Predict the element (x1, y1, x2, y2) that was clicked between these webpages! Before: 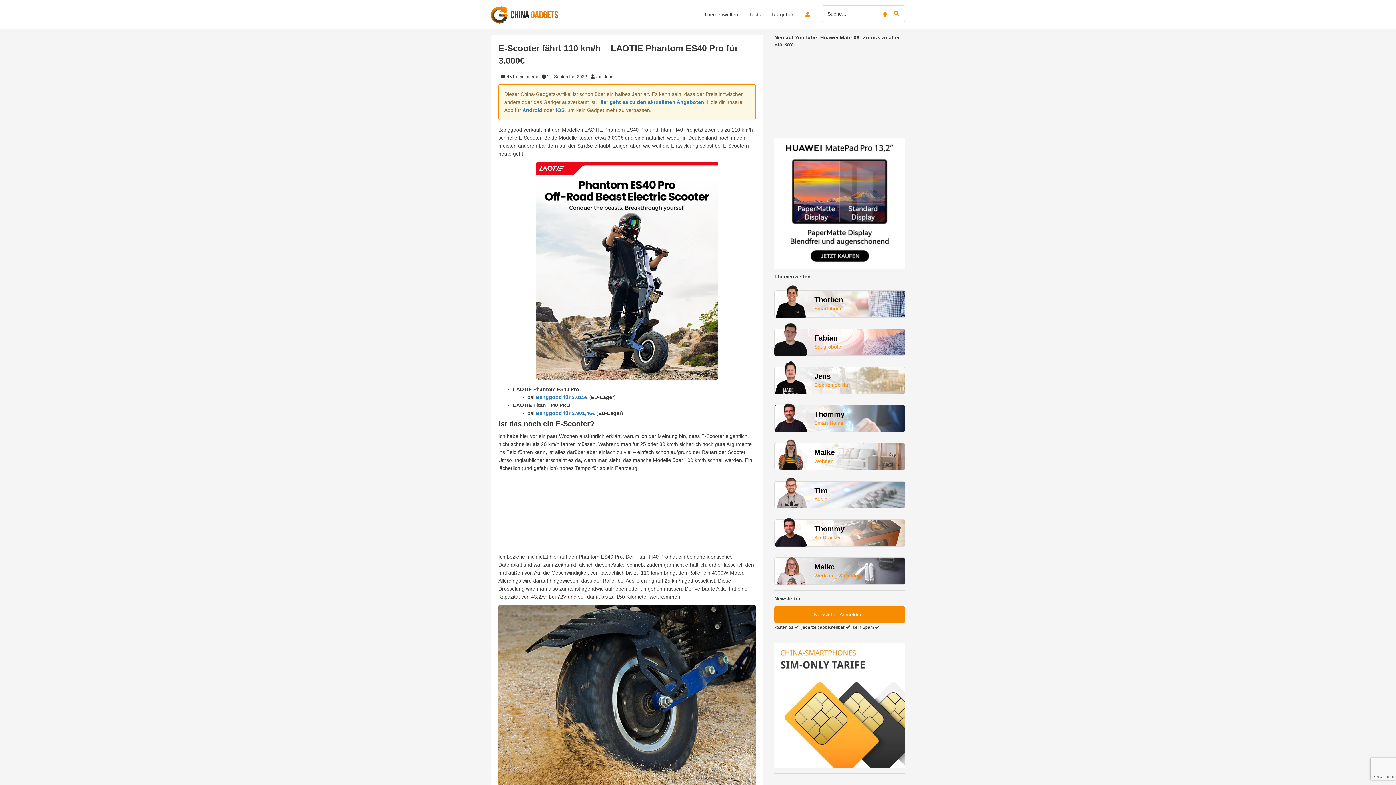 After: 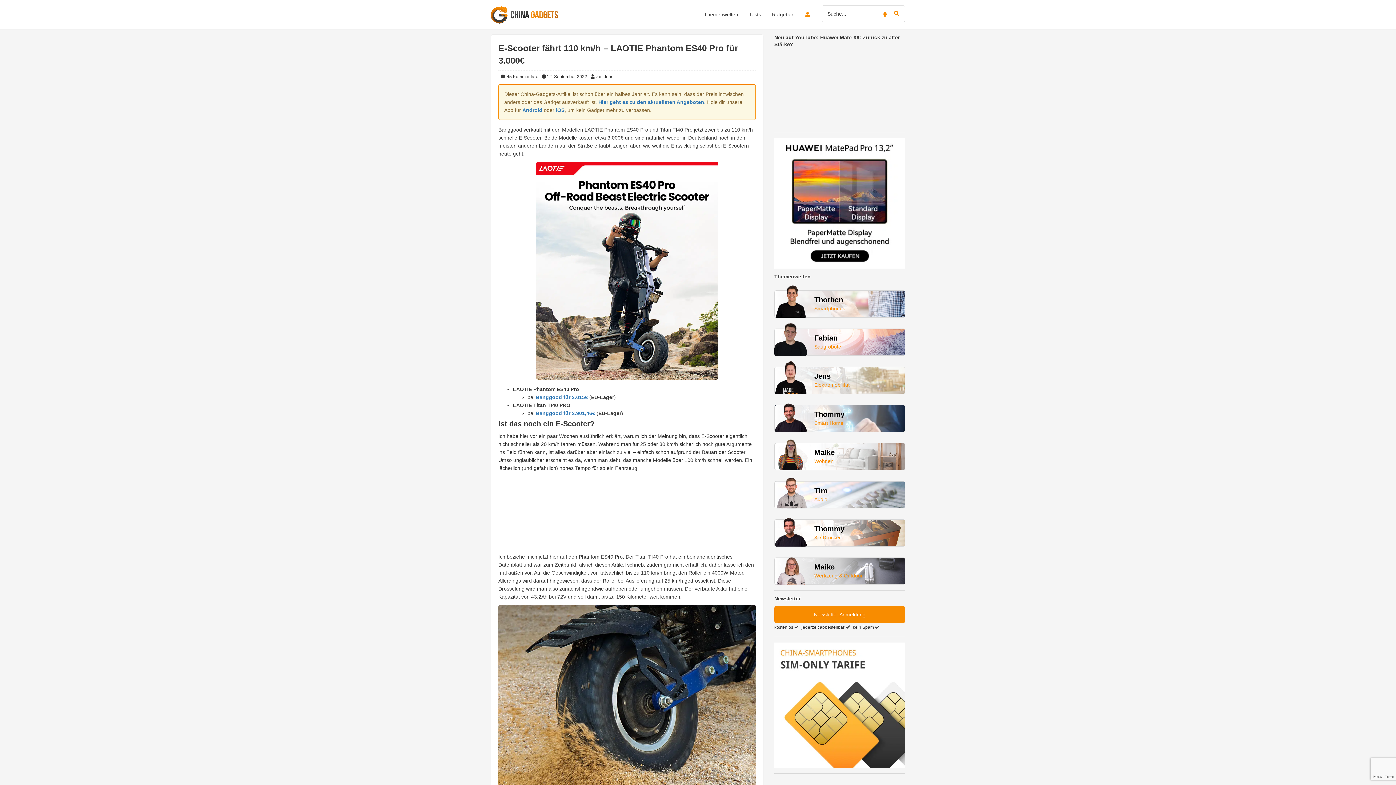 Action: bbox: (774, 137, 905, 268)